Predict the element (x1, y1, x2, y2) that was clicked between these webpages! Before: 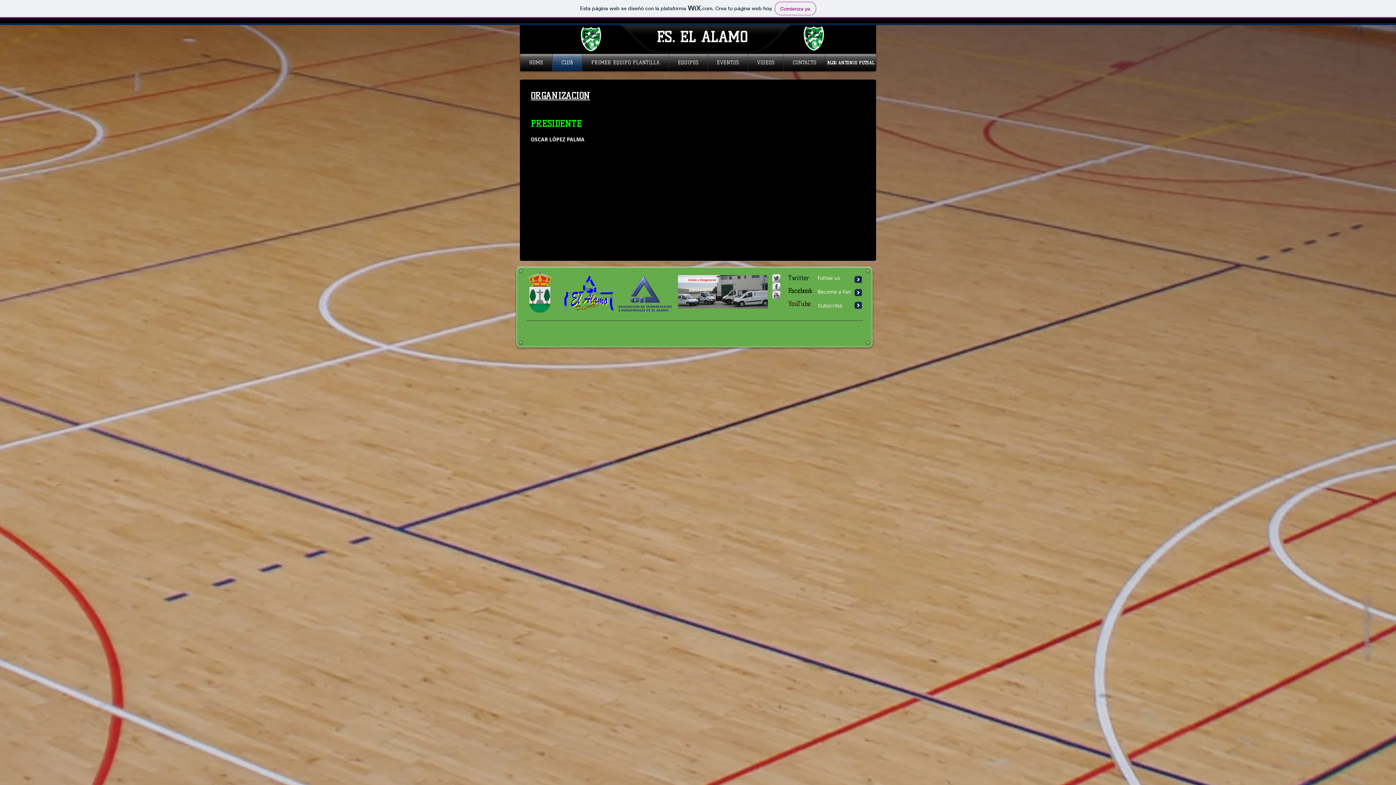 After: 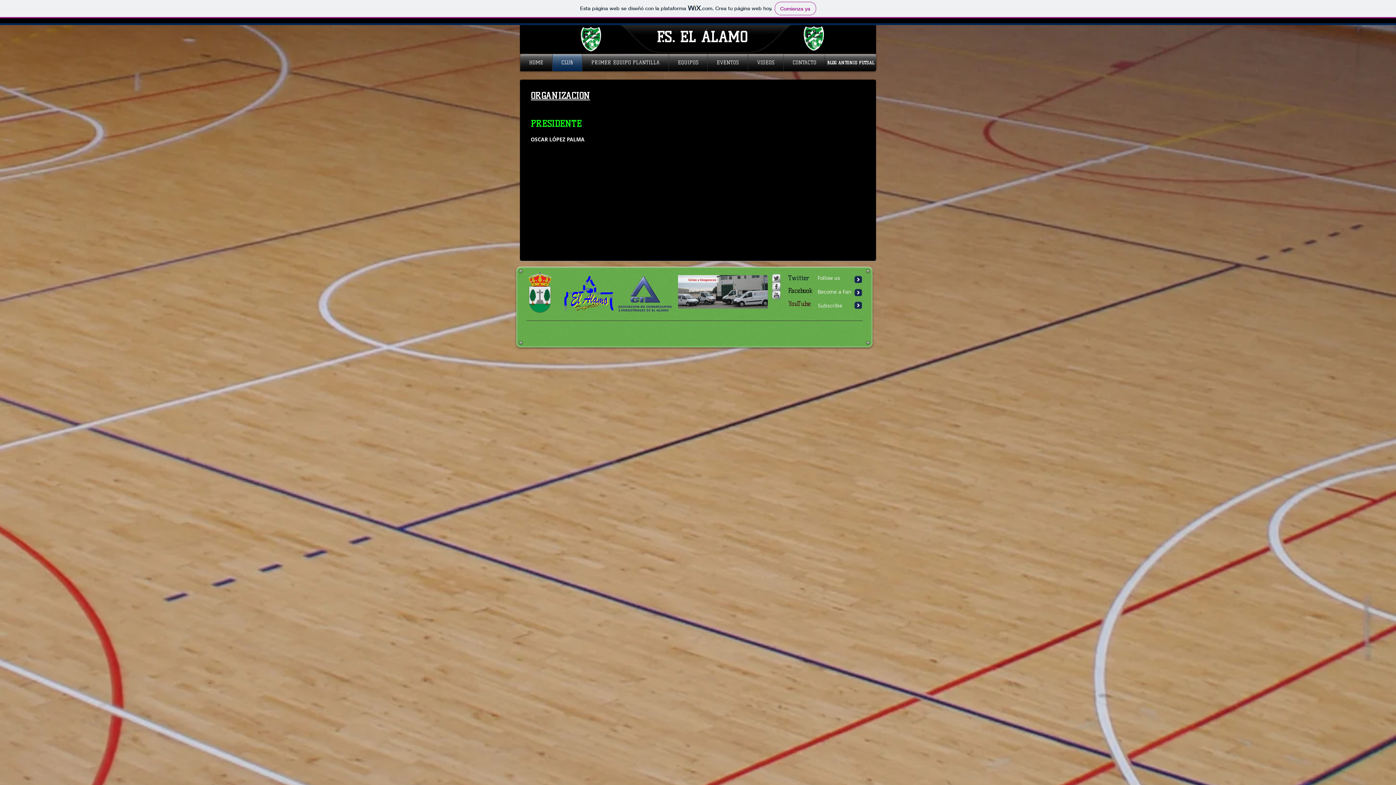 Action: bbox: (854, 276, 862, 283)